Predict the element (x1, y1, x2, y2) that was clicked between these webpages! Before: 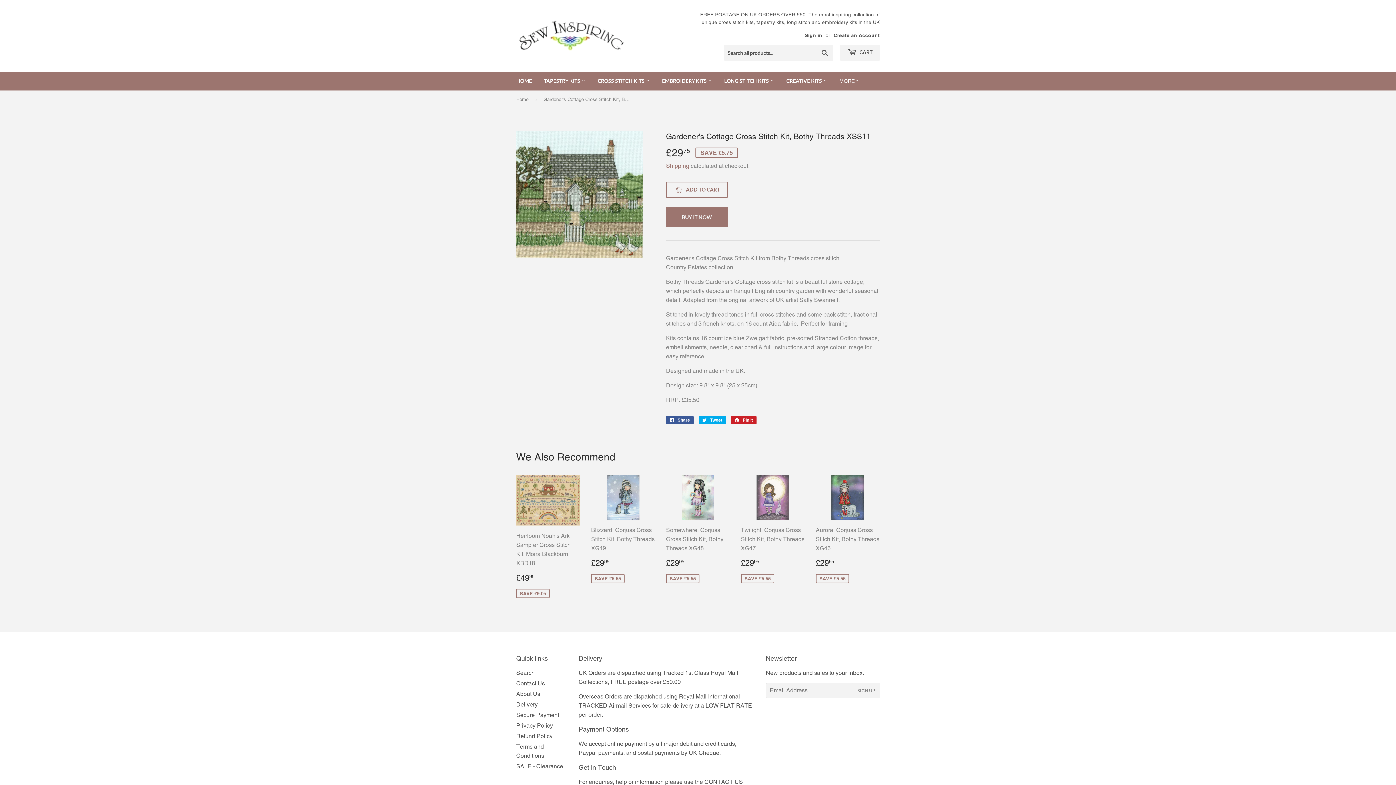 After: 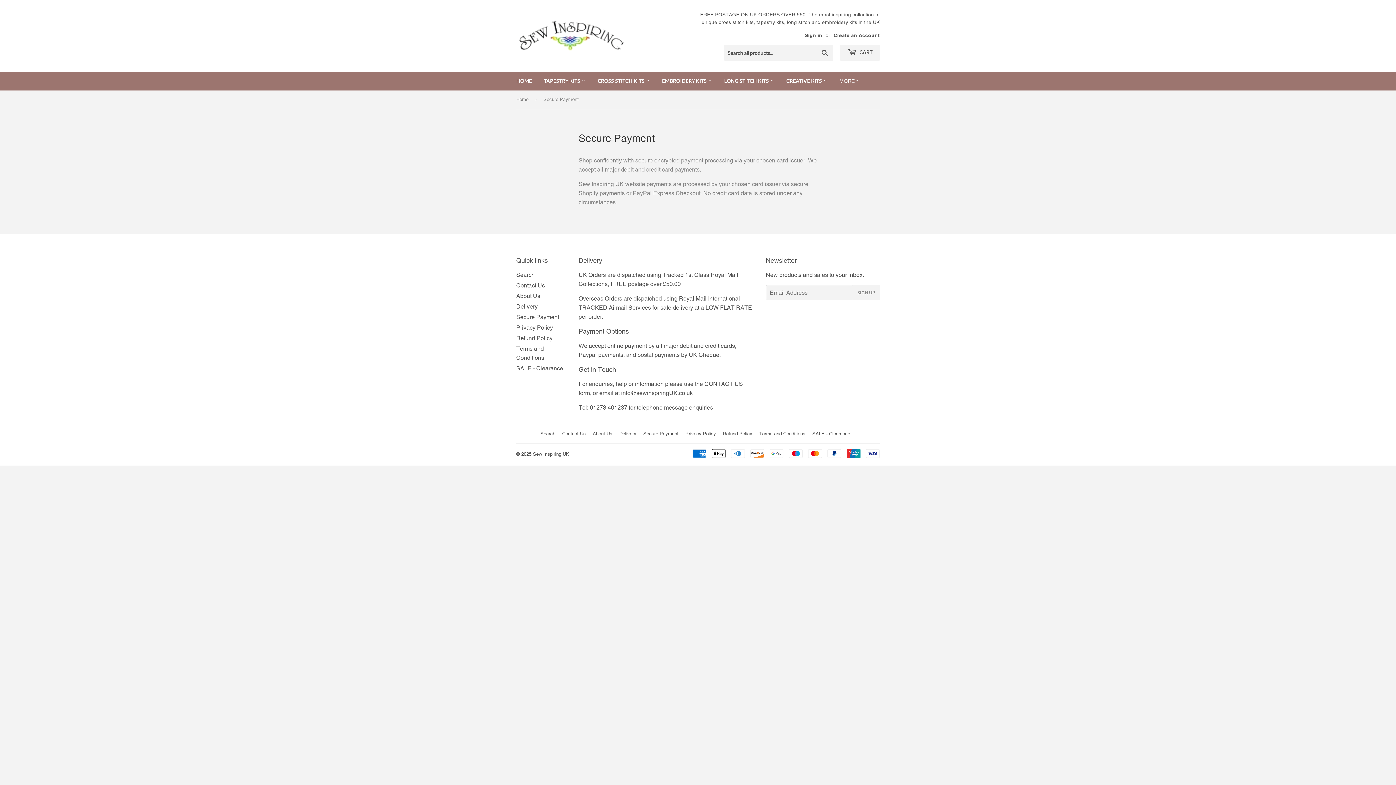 Action: bbox: (516, 711, 559, 718) label: Secure Payment